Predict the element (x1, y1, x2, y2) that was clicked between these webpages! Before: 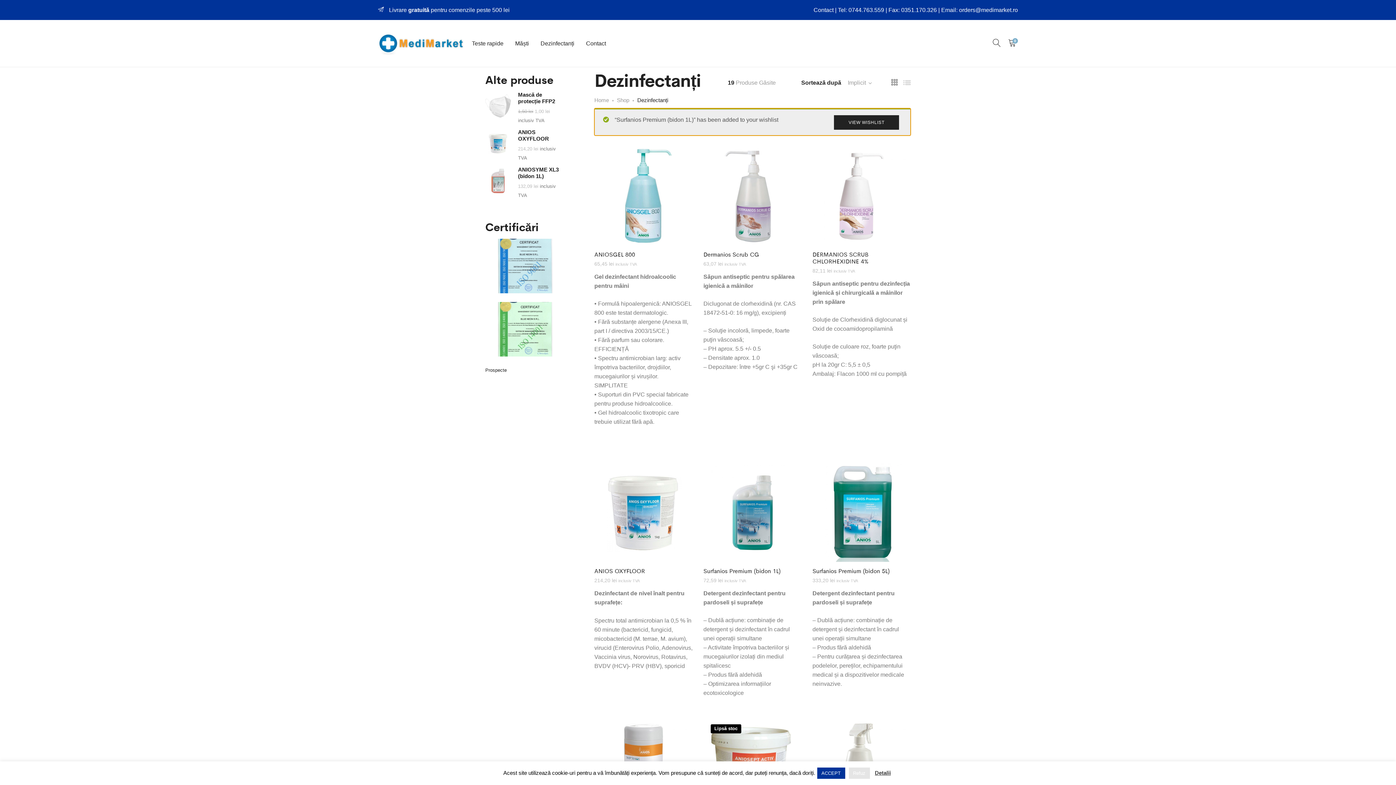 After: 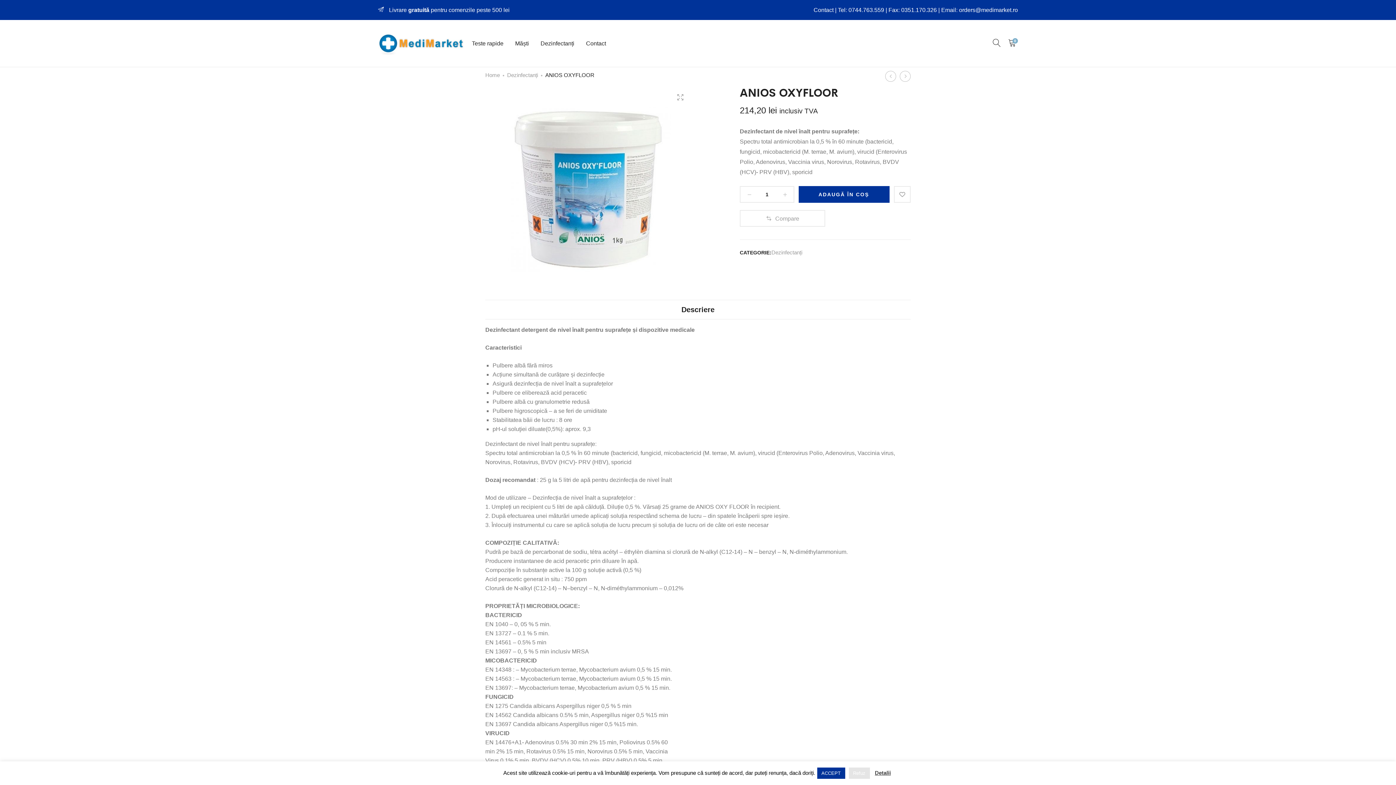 Action: bbox: (485, 129, 565, 142) label: ANIOS OXYFLOOR